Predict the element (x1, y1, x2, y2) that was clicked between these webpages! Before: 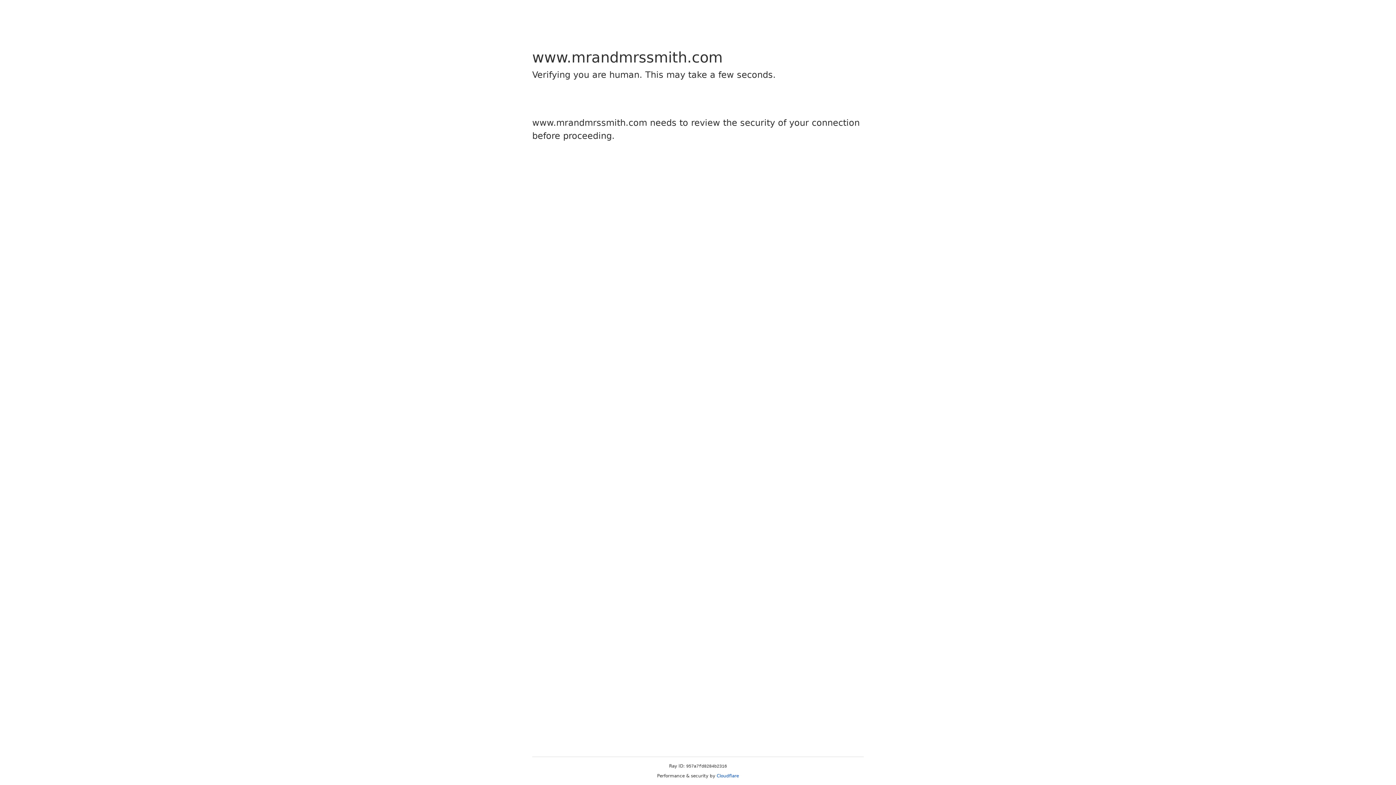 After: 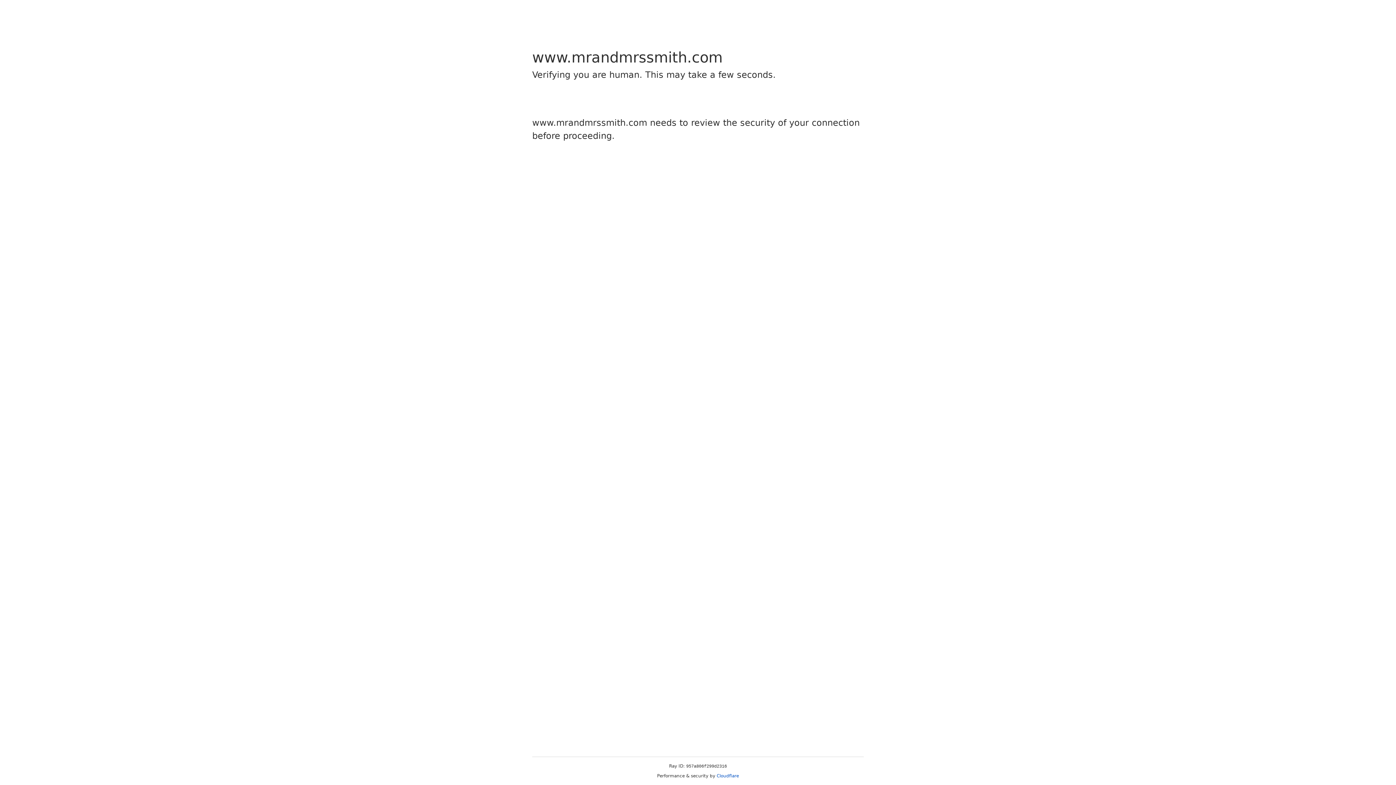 Action: bbox: (716, 773, 739, 778) label: Cloudflare